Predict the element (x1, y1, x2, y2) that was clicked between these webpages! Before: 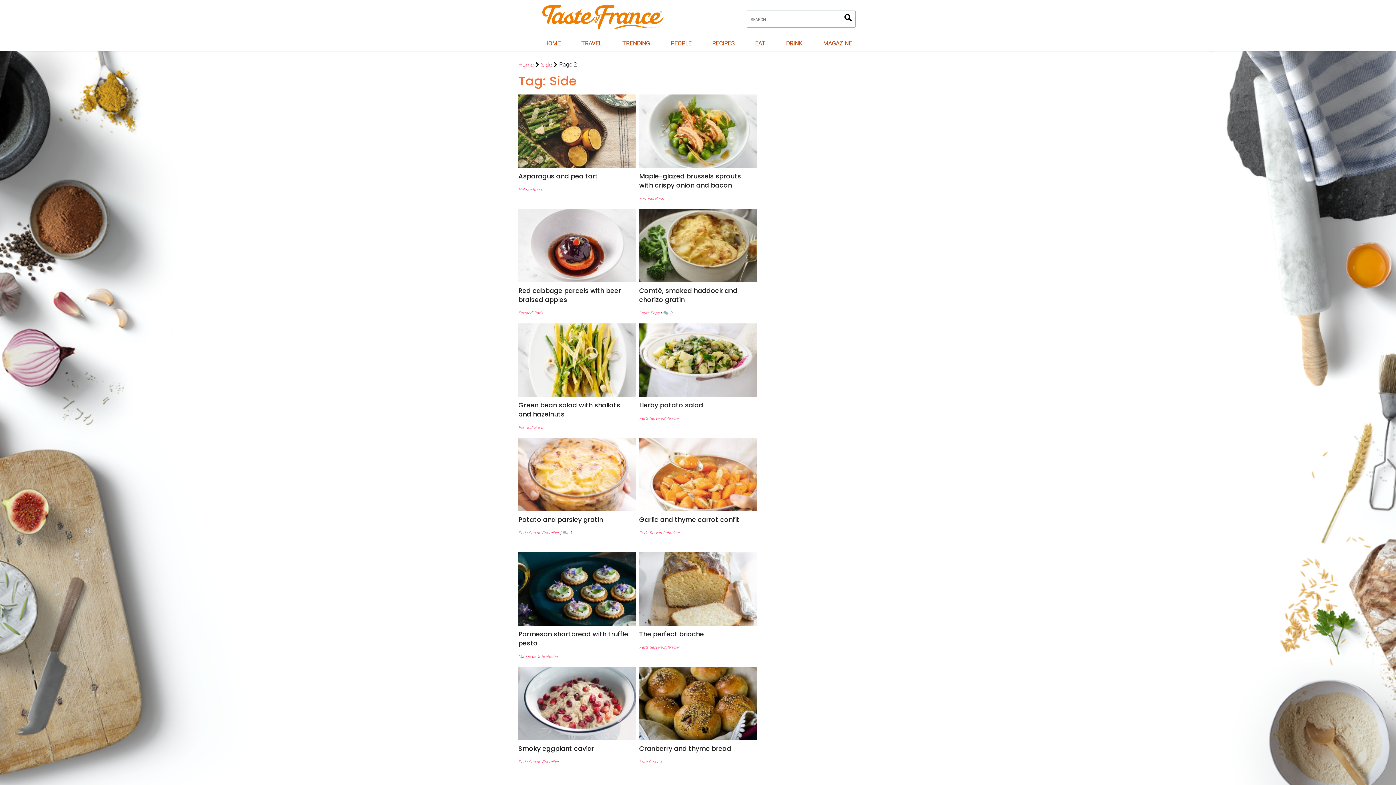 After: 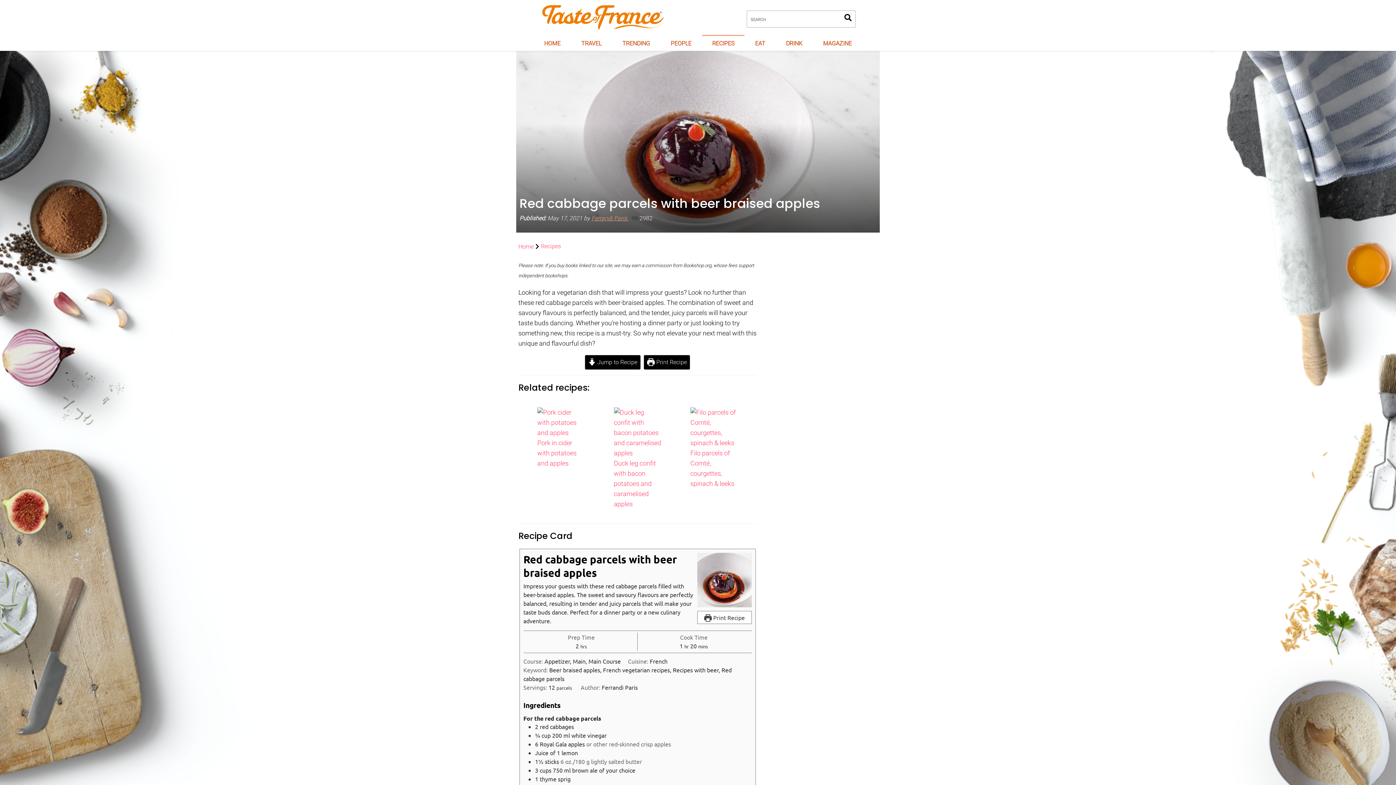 Action: bbox: (518, 241, 636, 248)